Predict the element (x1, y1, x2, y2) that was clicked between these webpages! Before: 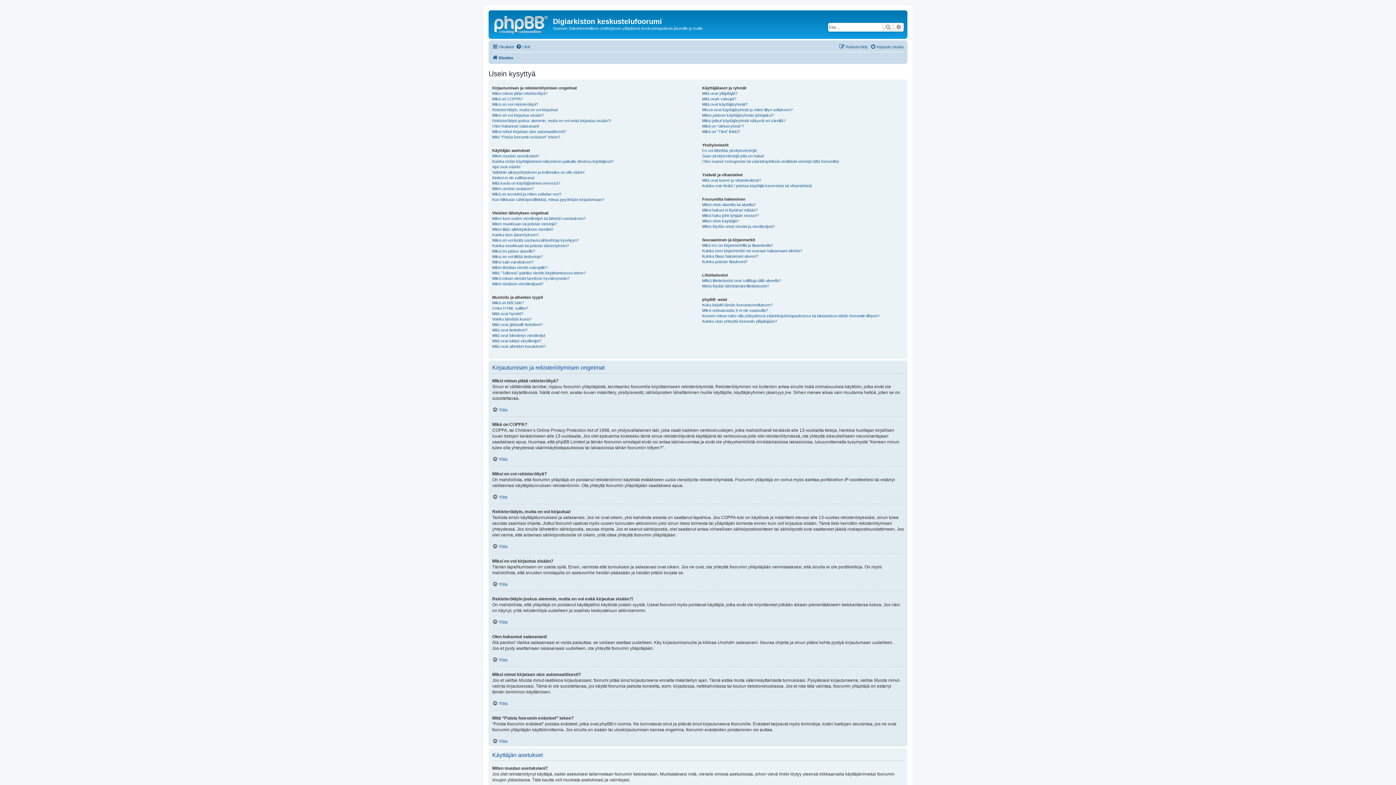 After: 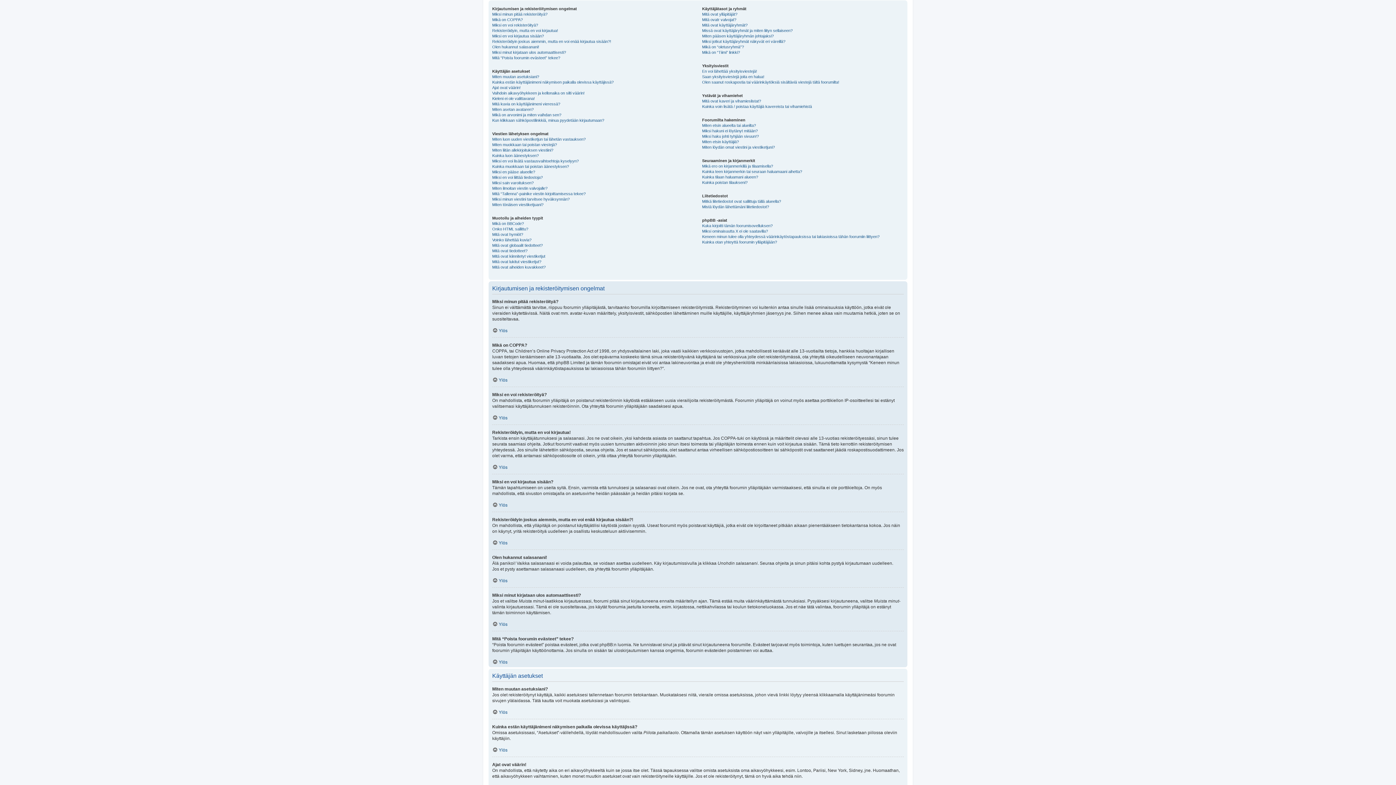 Action: label: Ylös bbox: (492, 543, 507, 549)